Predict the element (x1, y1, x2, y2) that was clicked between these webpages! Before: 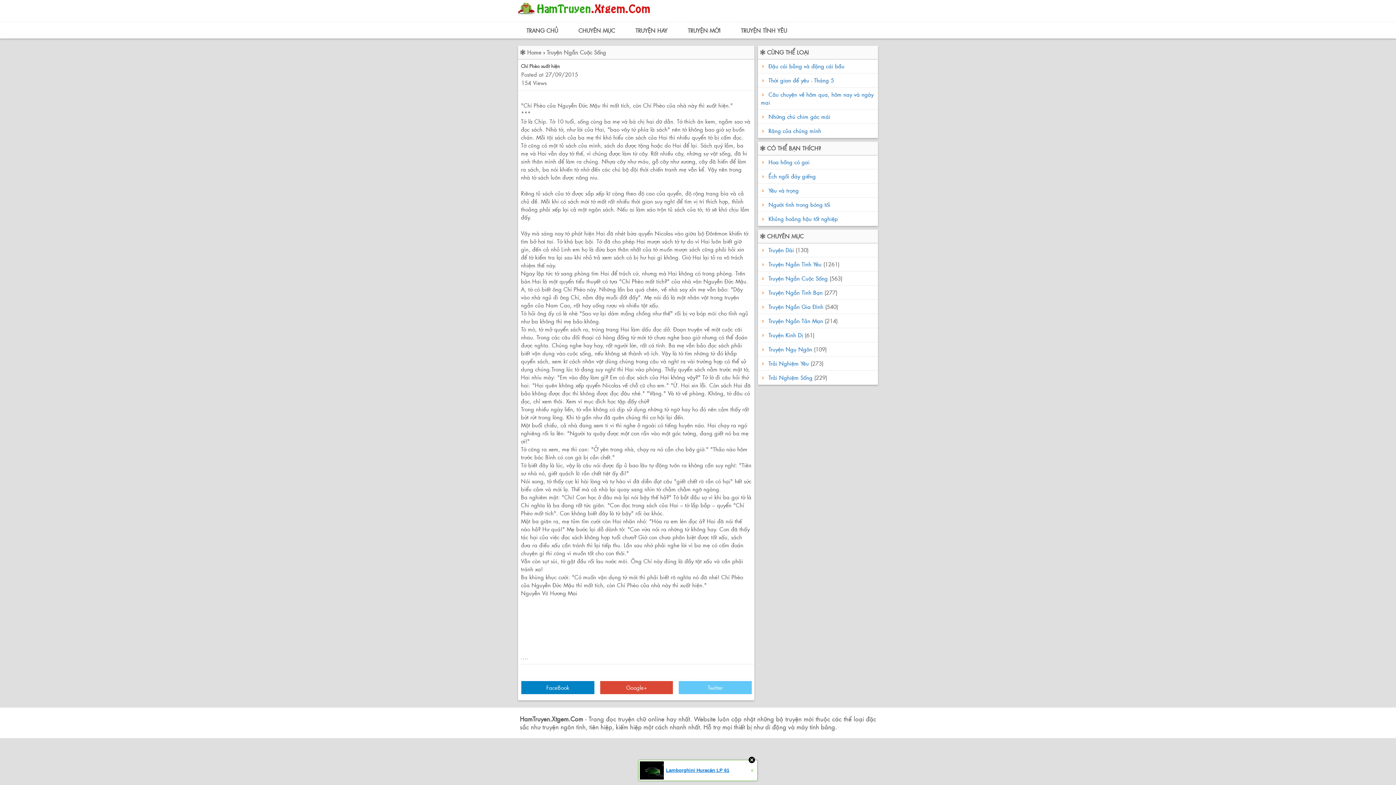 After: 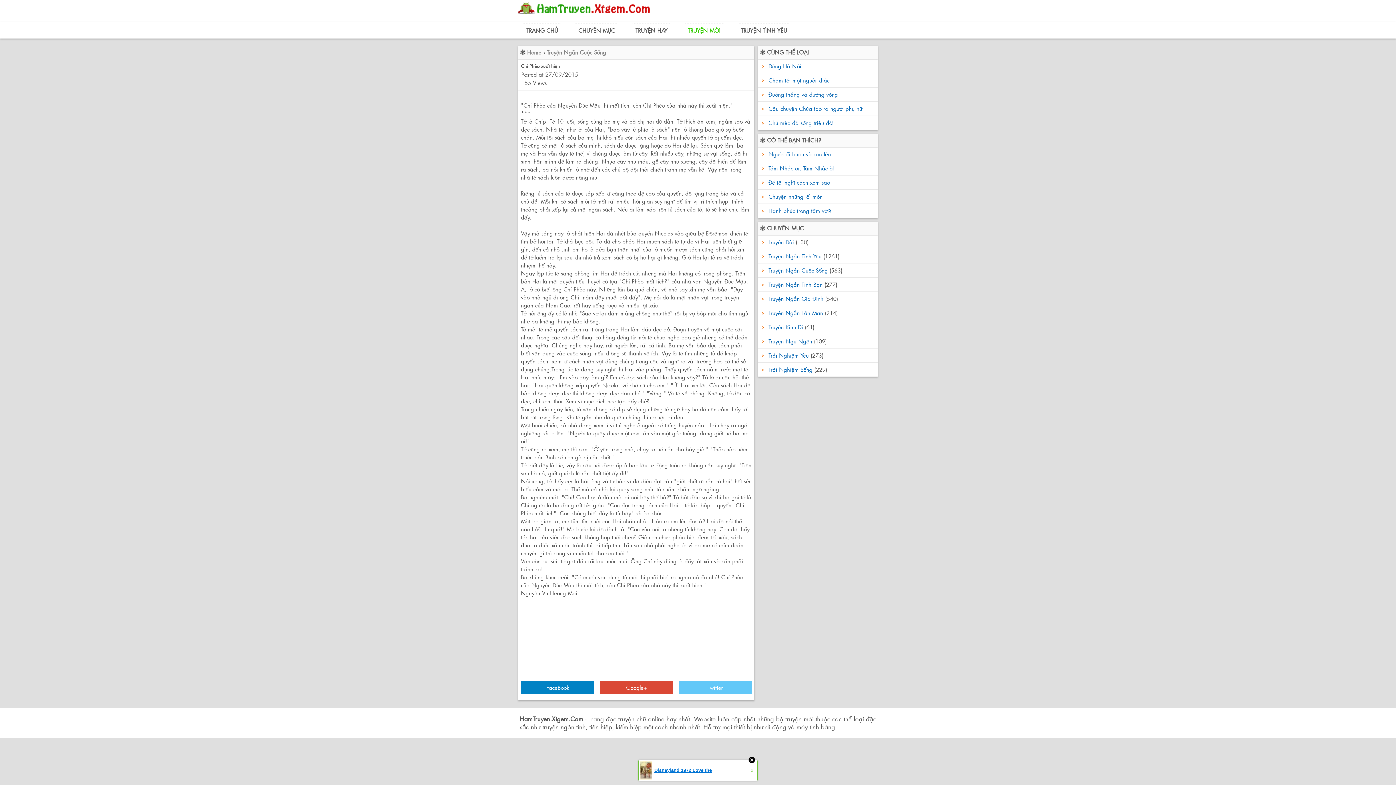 Action: bbox: (688, 26, 720, 34) label: TRUYỆN MỚI